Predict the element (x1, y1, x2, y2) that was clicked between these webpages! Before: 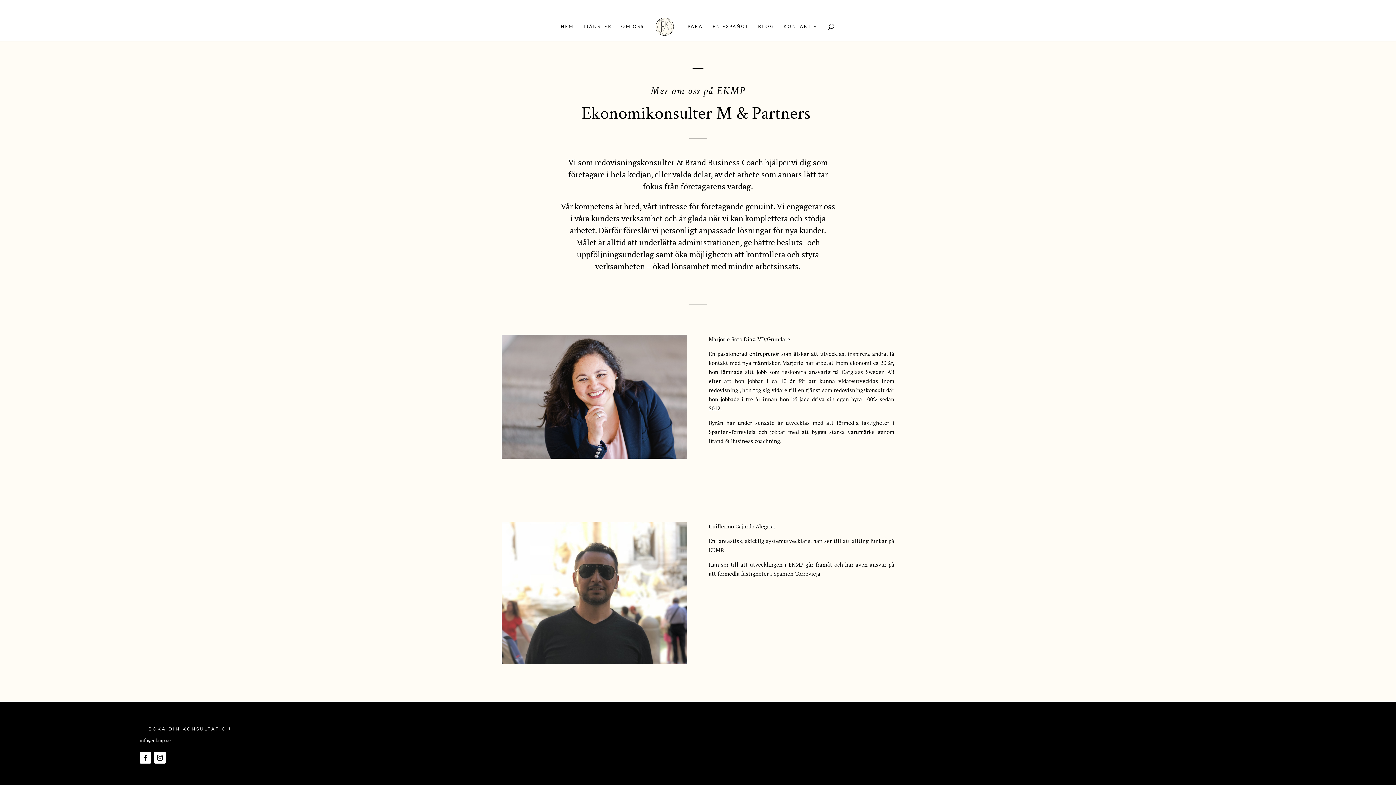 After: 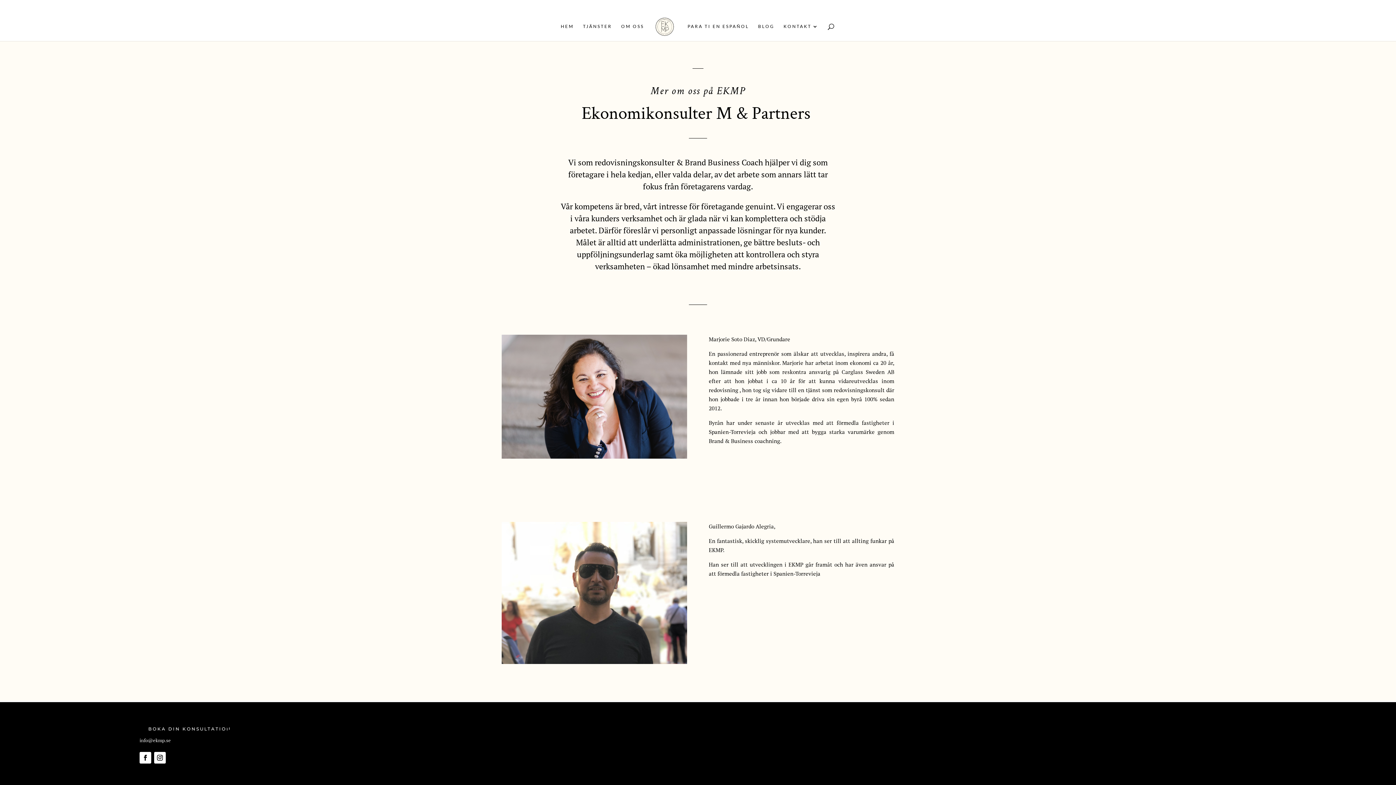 Action: bbox: (586, 2, 591, 8)